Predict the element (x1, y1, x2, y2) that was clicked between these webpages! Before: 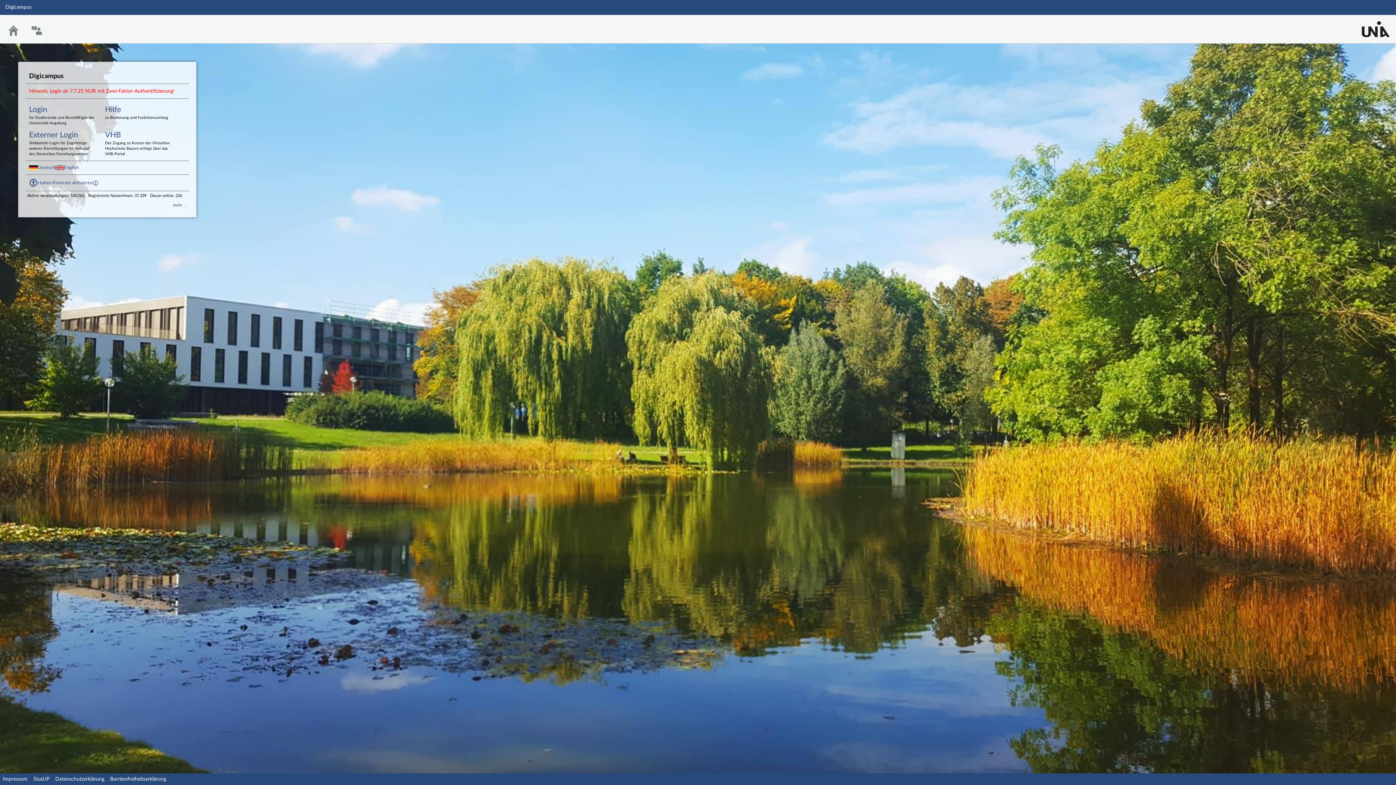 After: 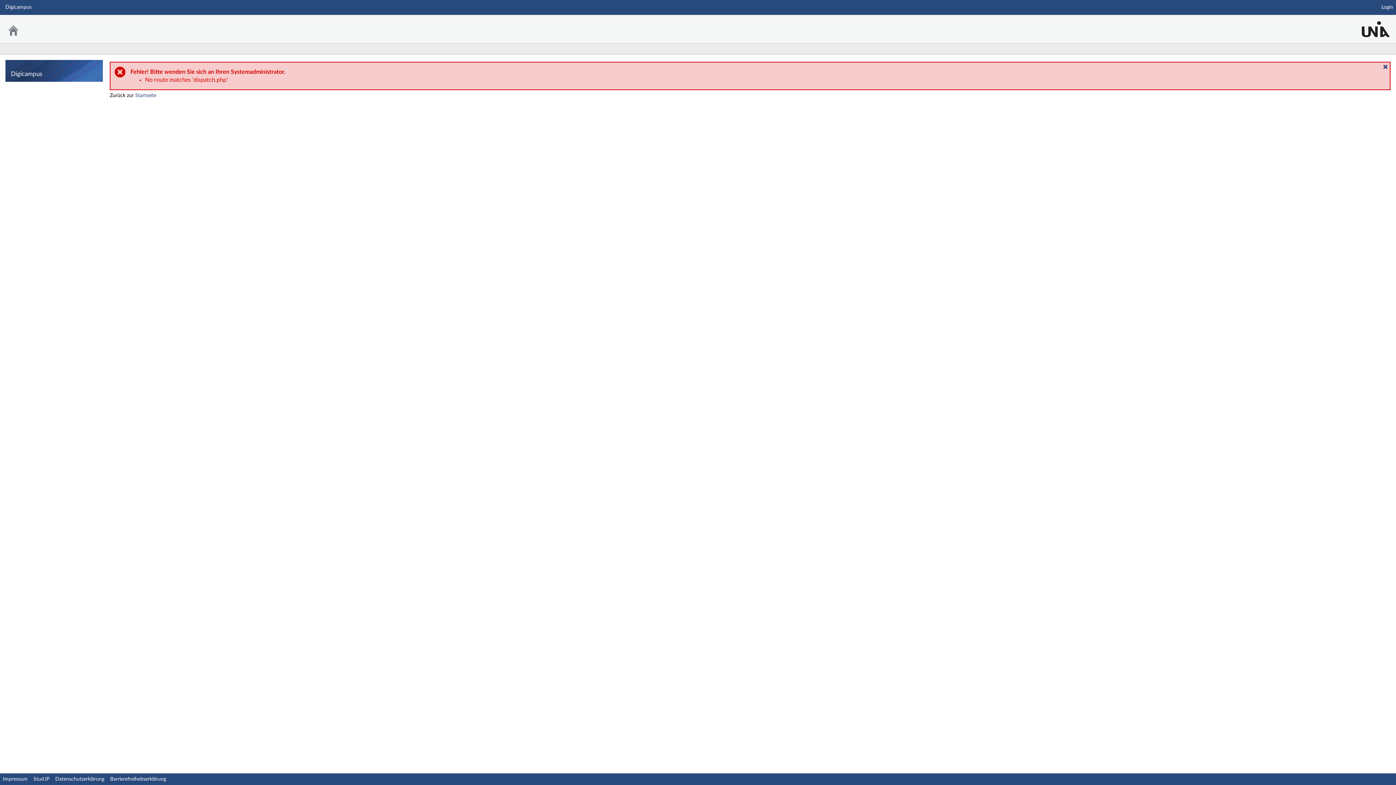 Action: label: mehr … bbox: (173, 203, 187, 207)